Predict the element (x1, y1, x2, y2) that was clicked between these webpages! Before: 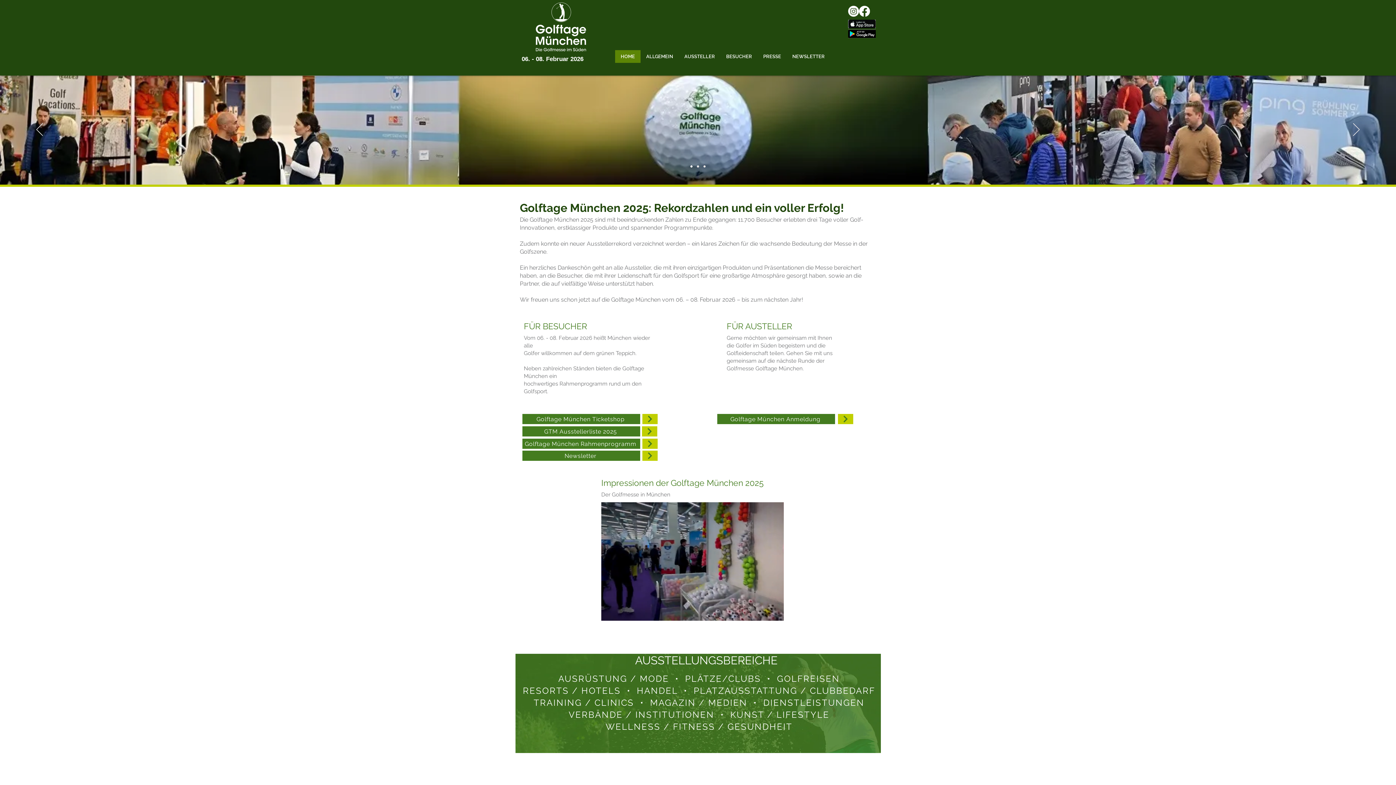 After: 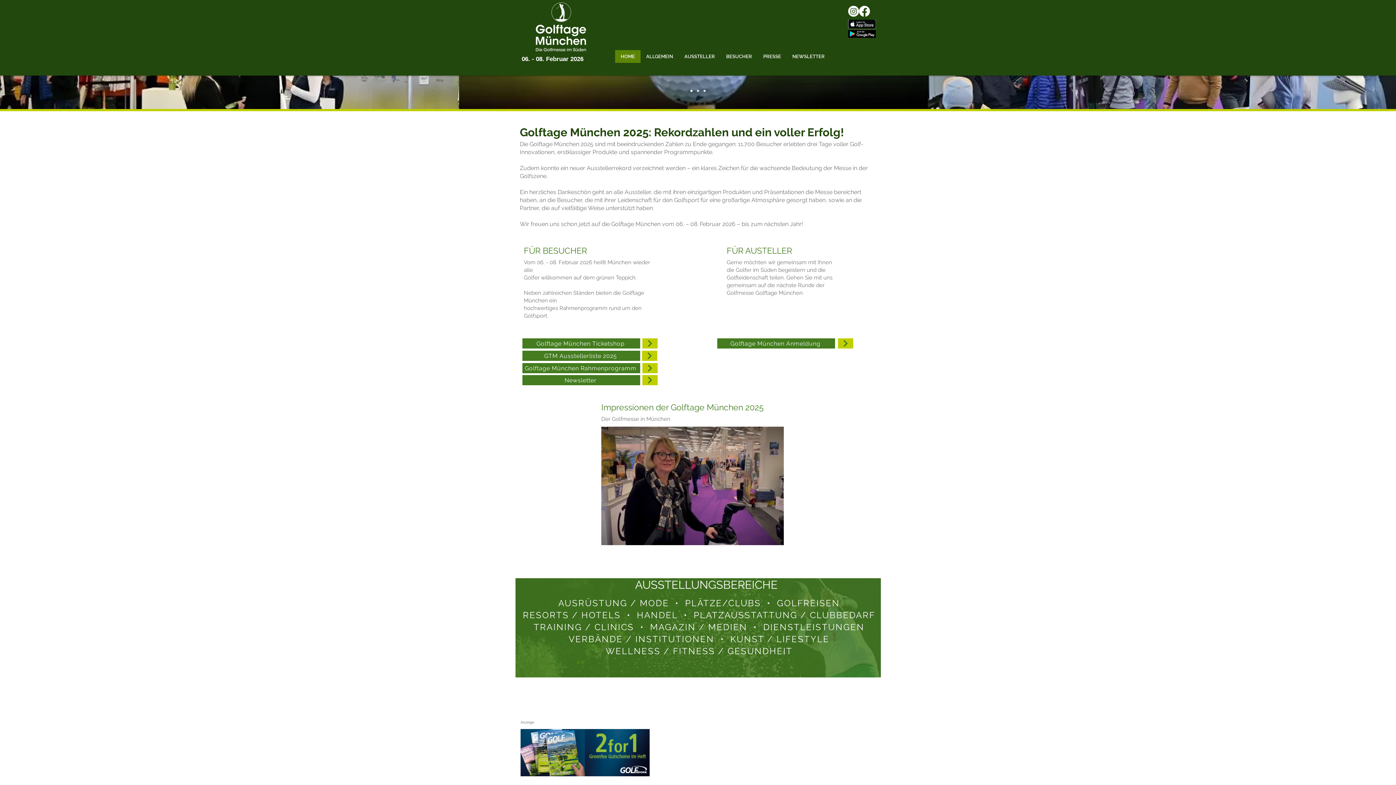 Action: bbox: (690, 165, 692, 167) label: Slide  1